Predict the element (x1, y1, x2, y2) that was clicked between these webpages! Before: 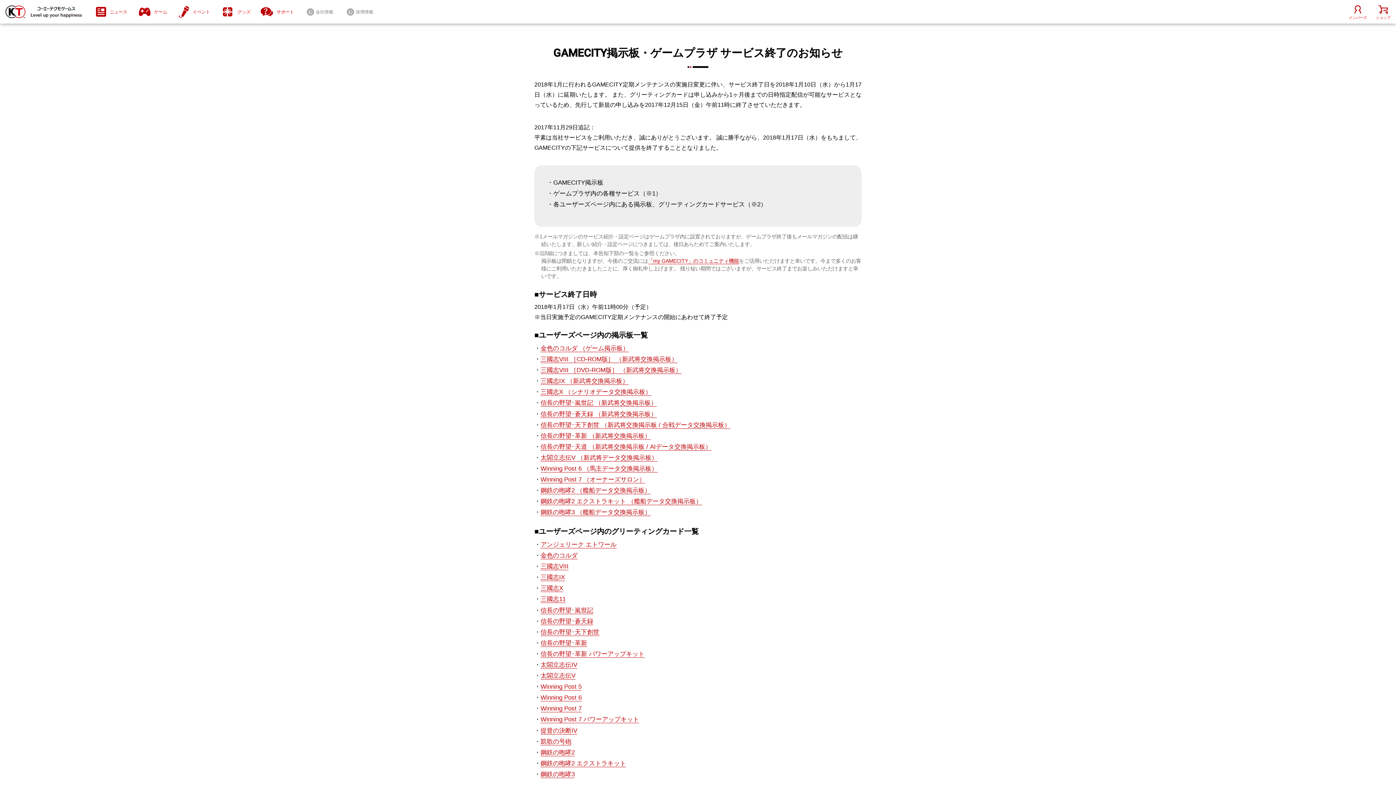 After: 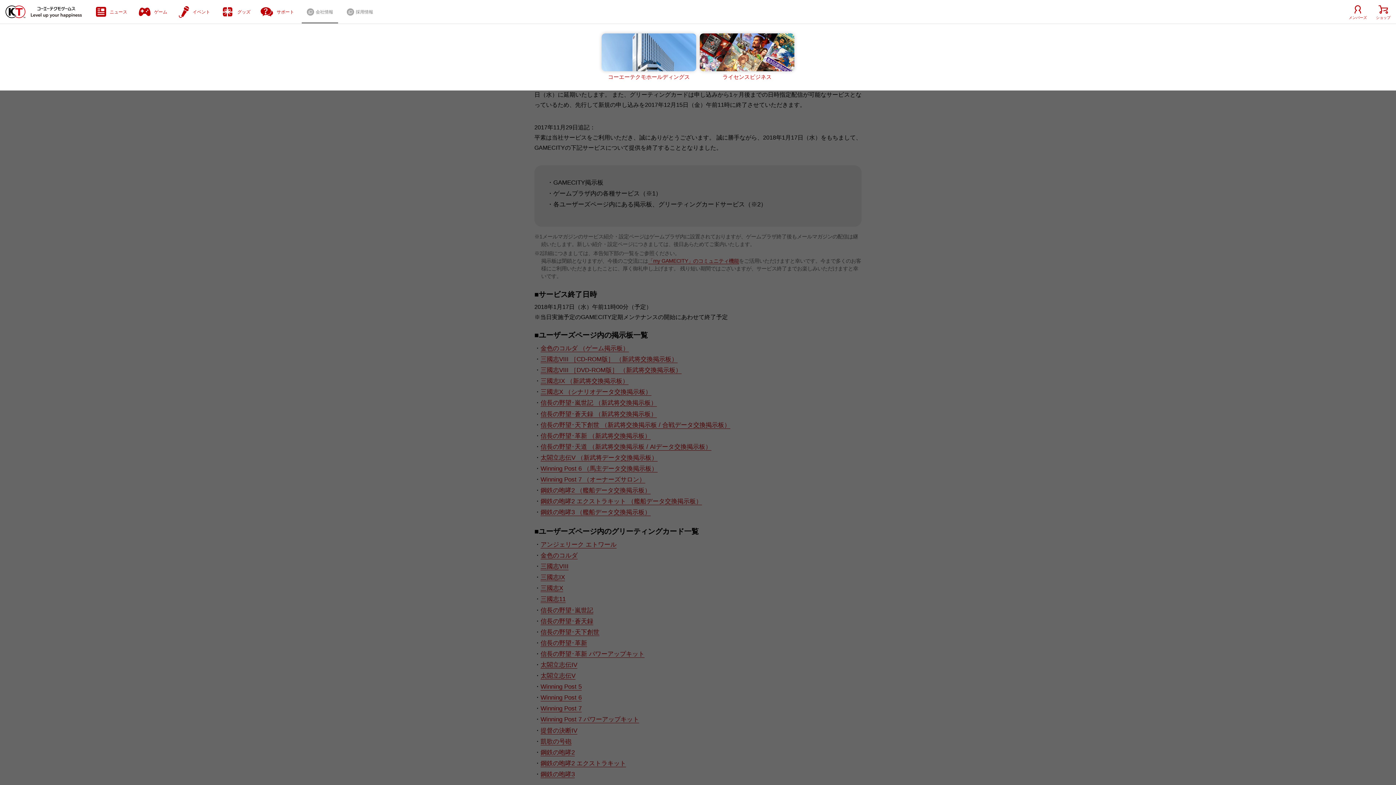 Action: bbox: (301, 0, 338, 23) label: 会社情報